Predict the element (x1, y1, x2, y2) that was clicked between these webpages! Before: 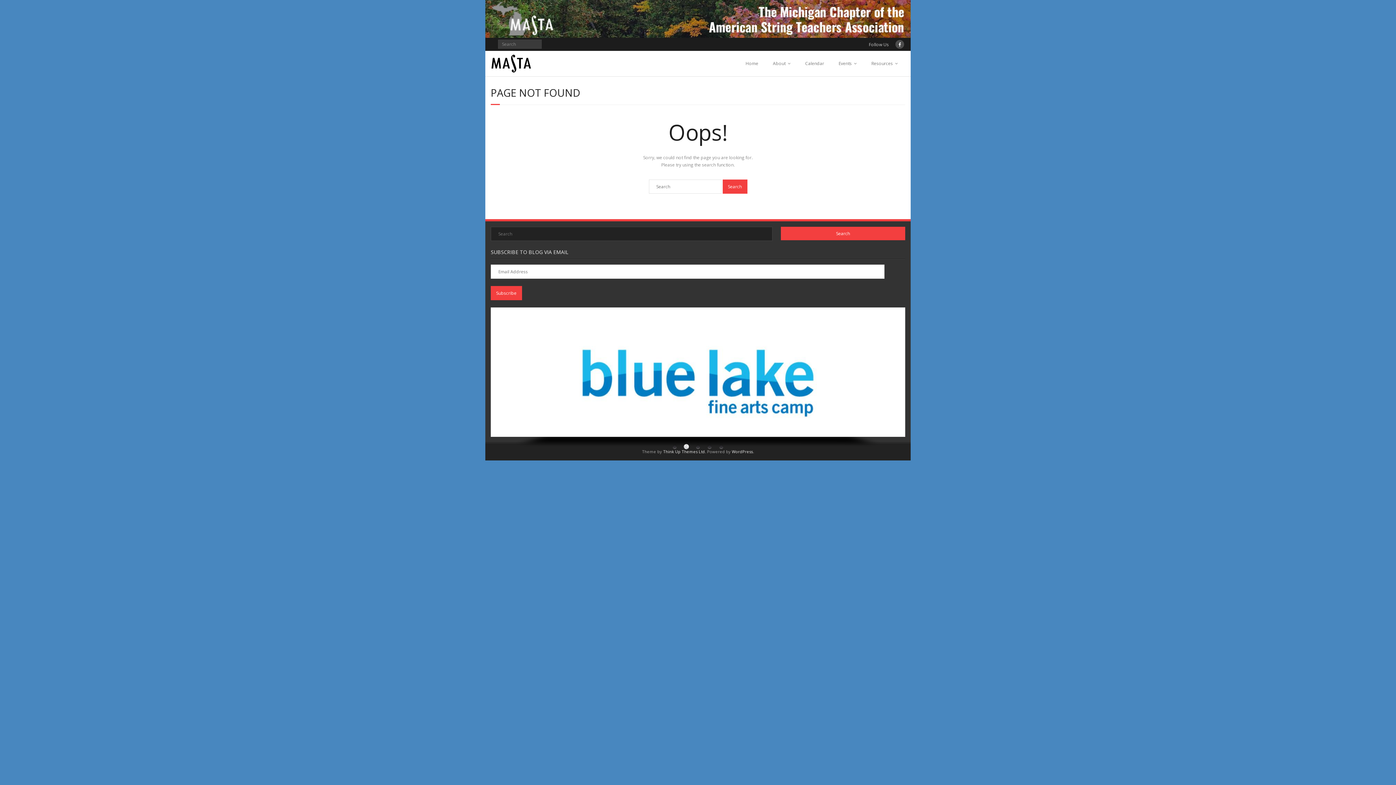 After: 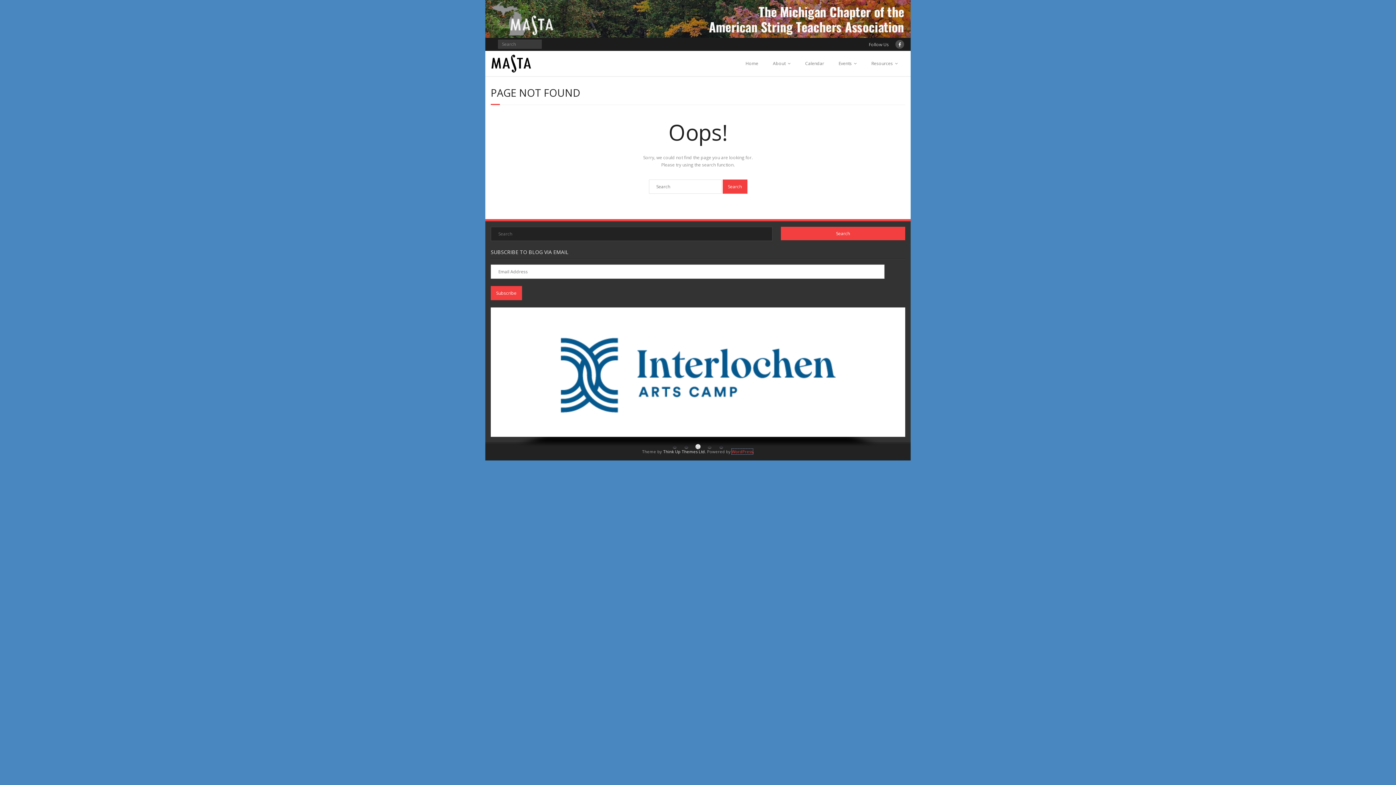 Action: label: WordPress bbox: (732, 449, 753, 454)